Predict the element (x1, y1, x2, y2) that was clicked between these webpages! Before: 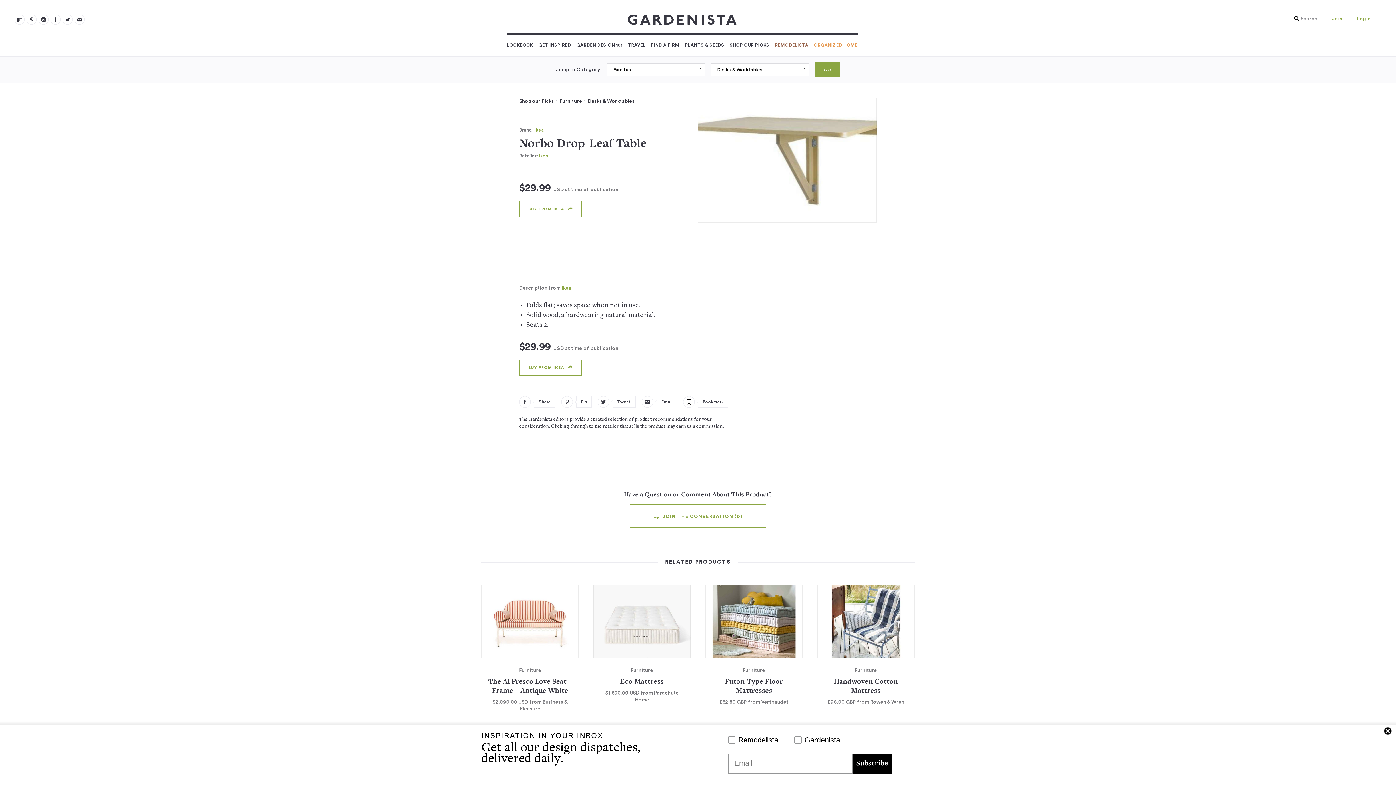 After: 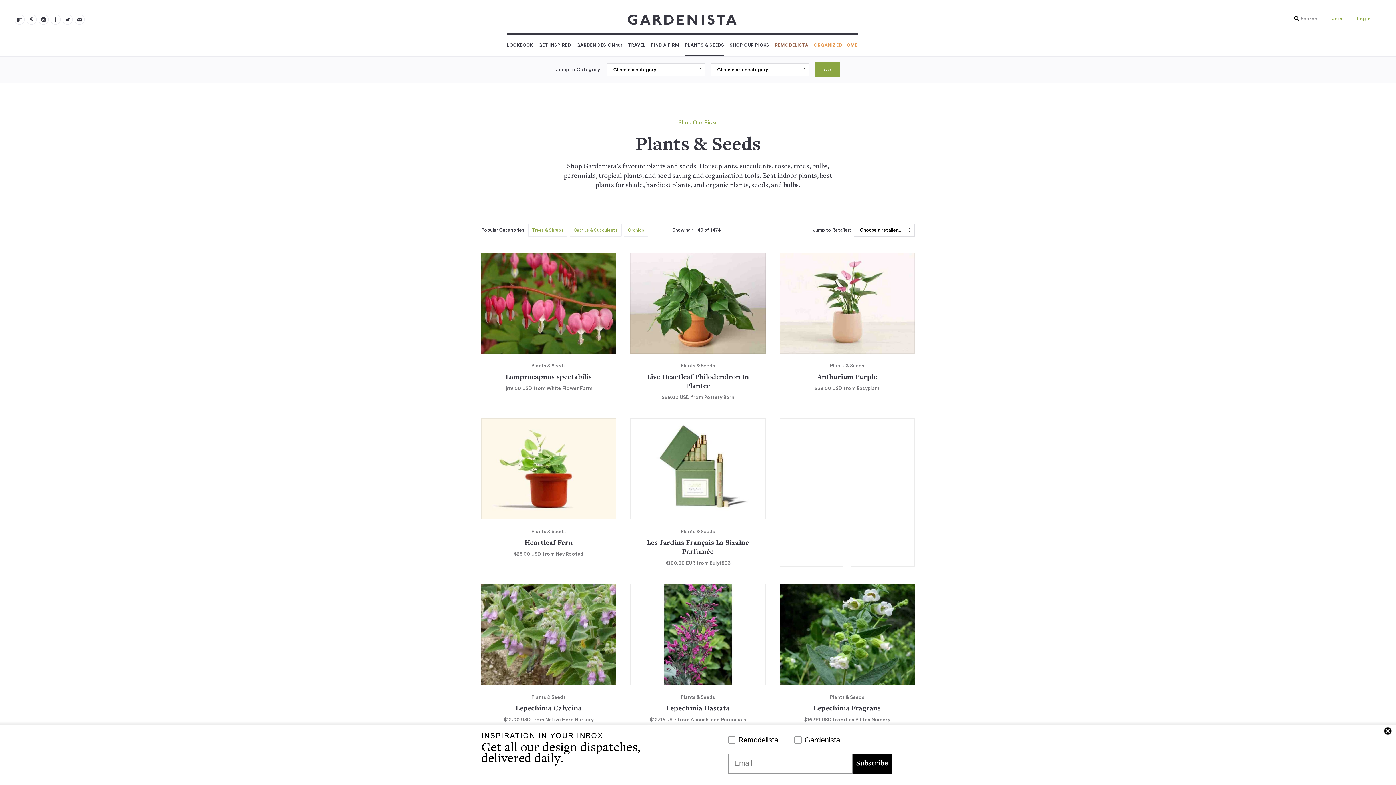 Action: label: PLANTS & SEEDS bbox: (685, 34, 724, 56)